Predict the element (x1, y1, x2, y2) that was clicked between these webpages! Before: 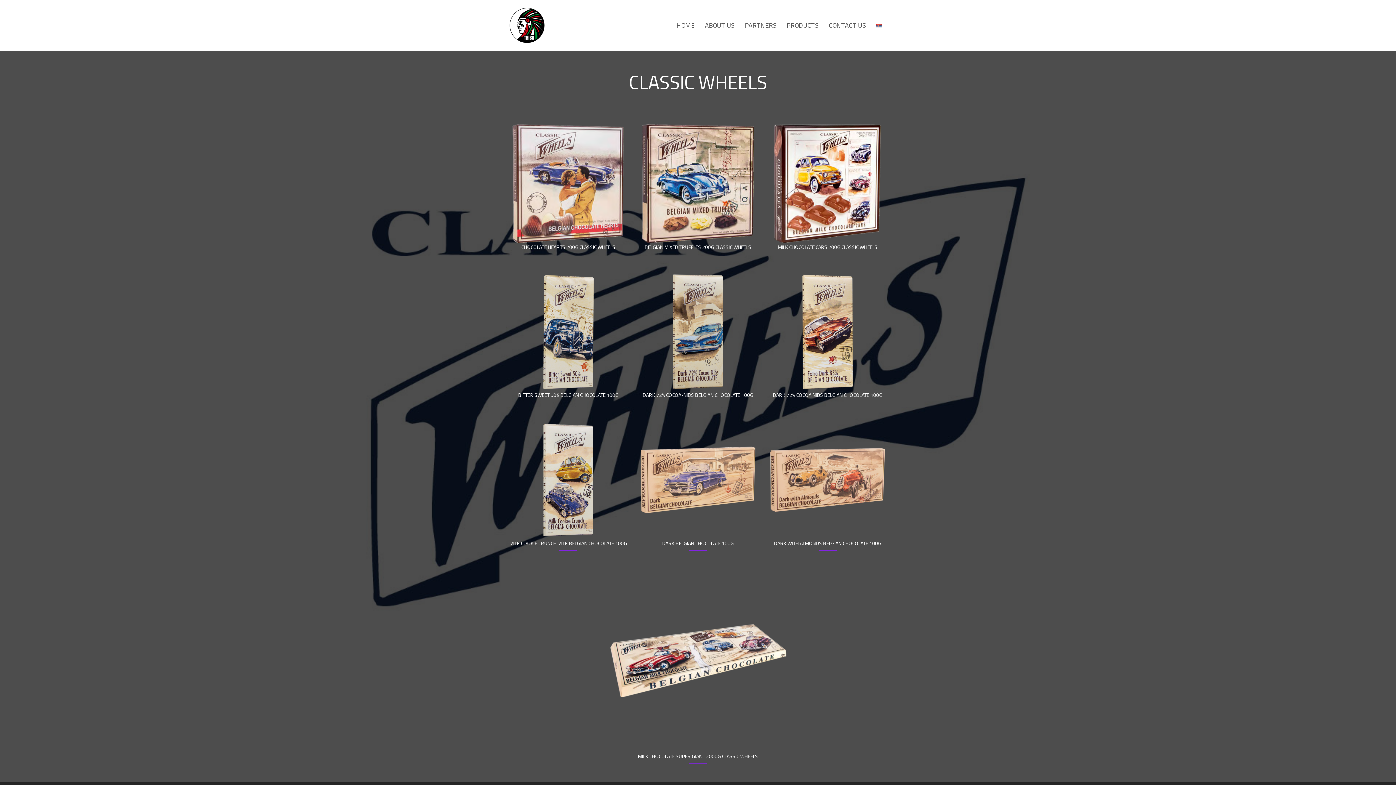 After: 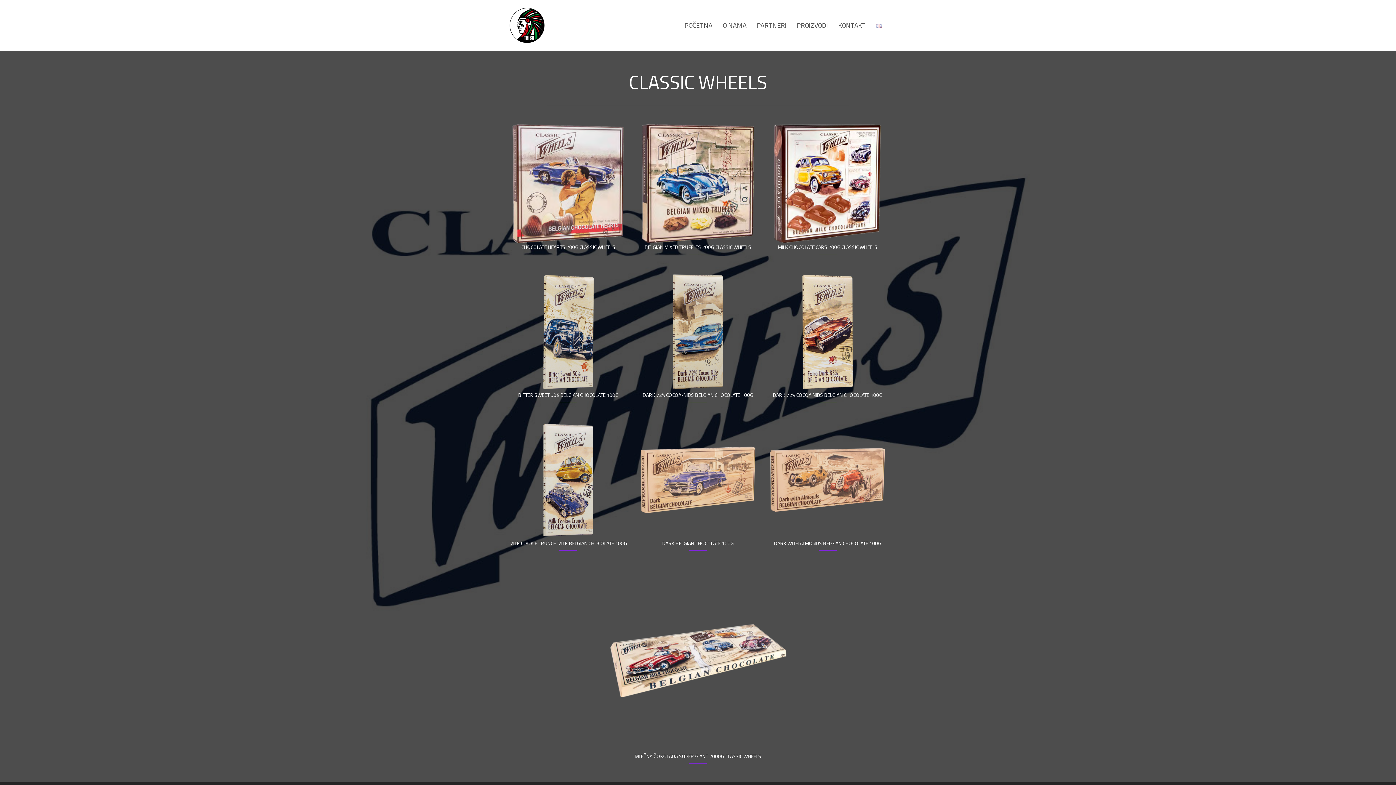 Action: bbox: (876, 20, 882, 30)